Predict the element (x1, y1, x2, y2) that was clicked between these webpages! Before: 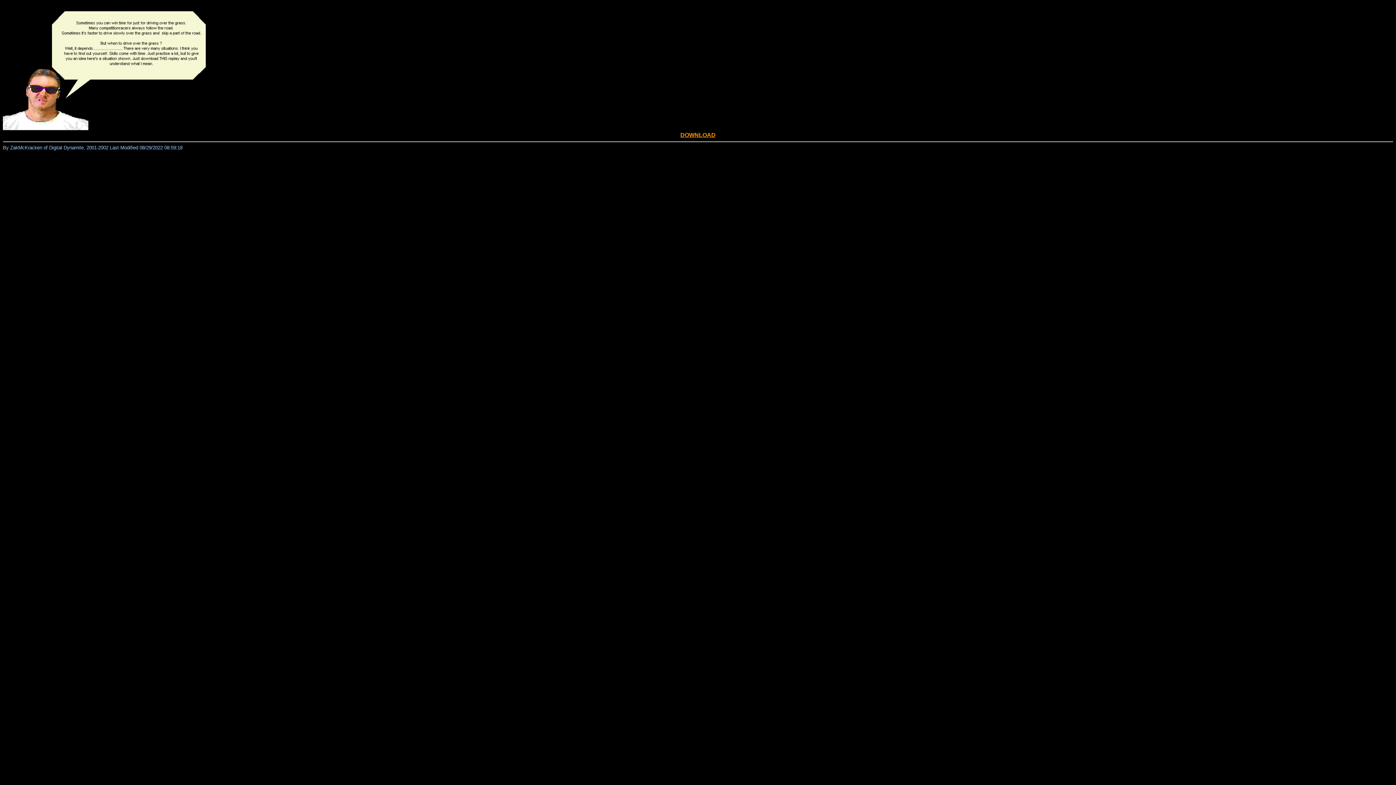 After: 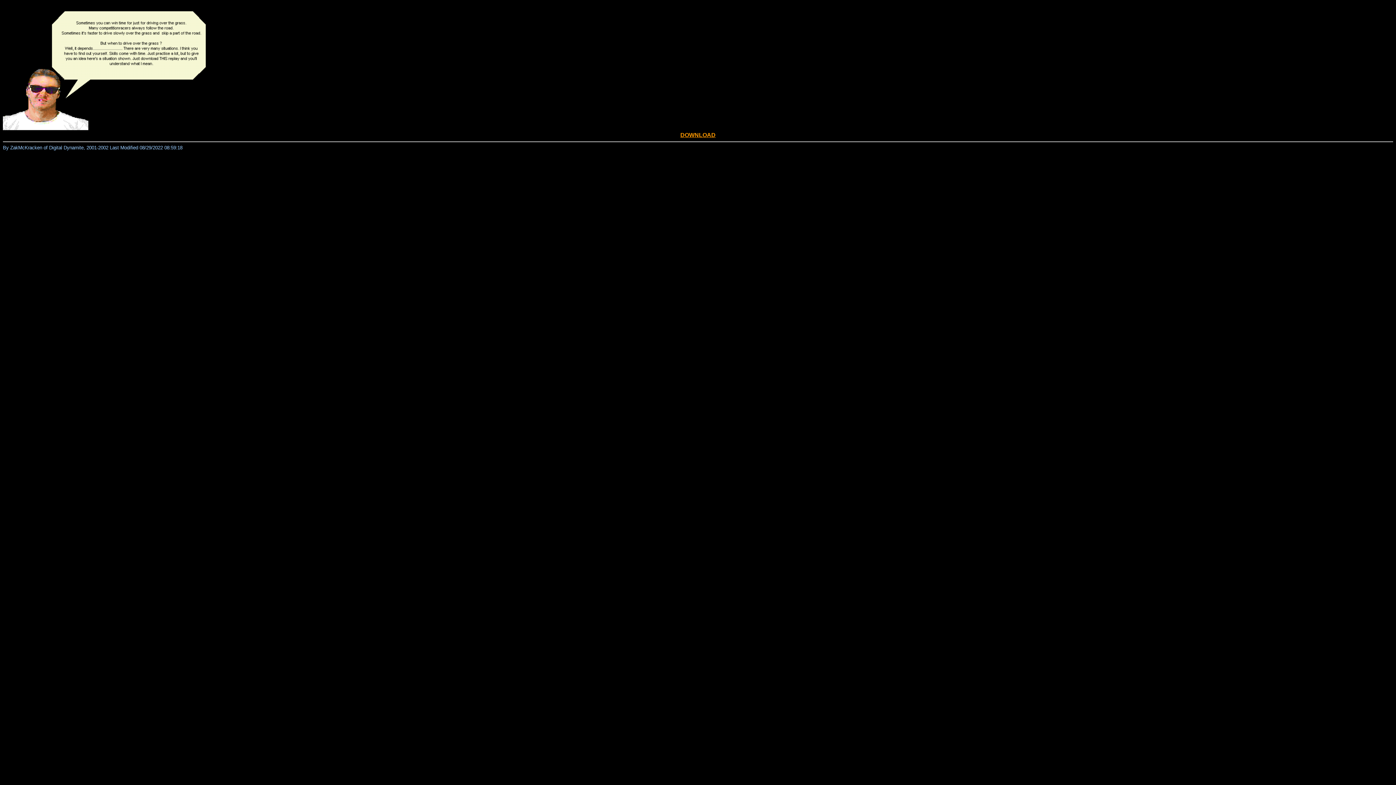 Action: label: DOWNLOAD bbox: (680, 132, 715, 138)